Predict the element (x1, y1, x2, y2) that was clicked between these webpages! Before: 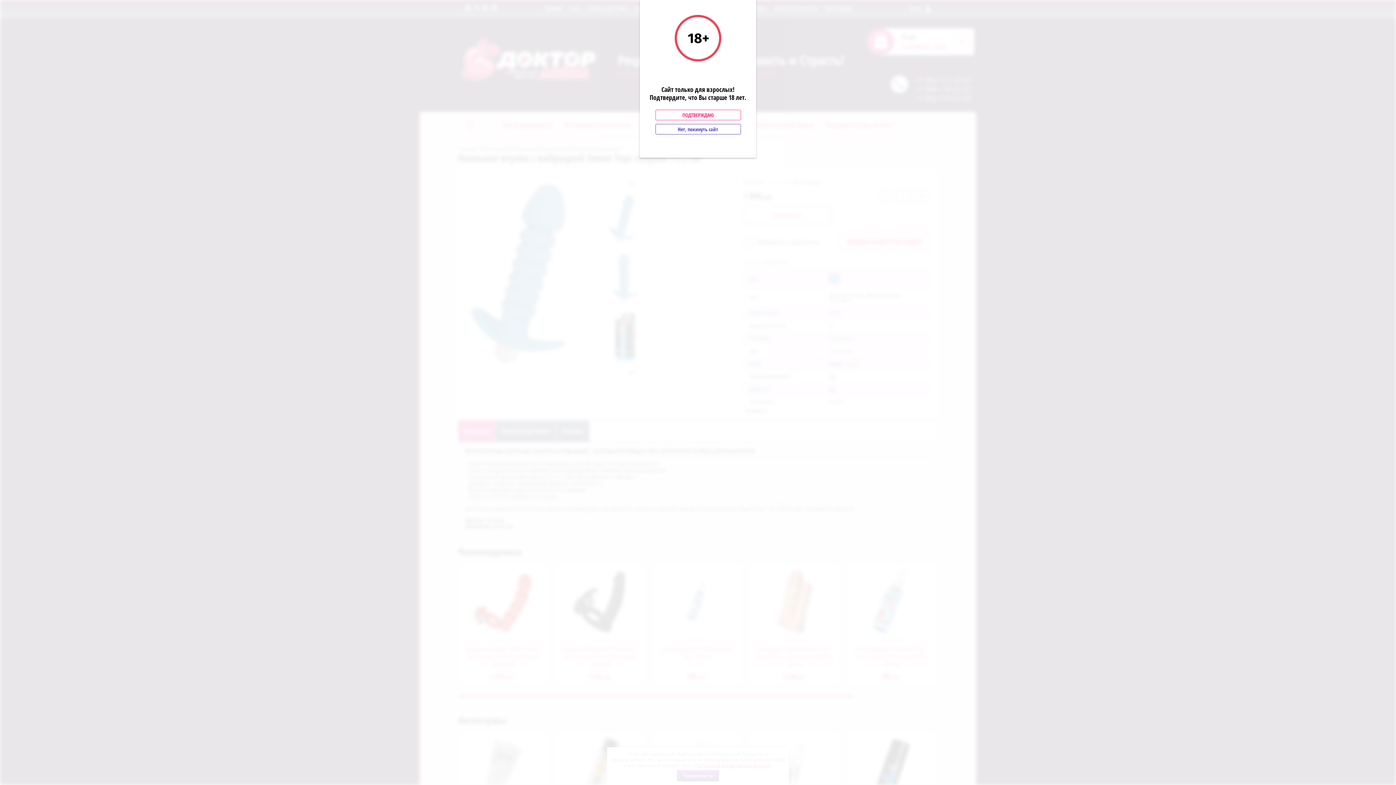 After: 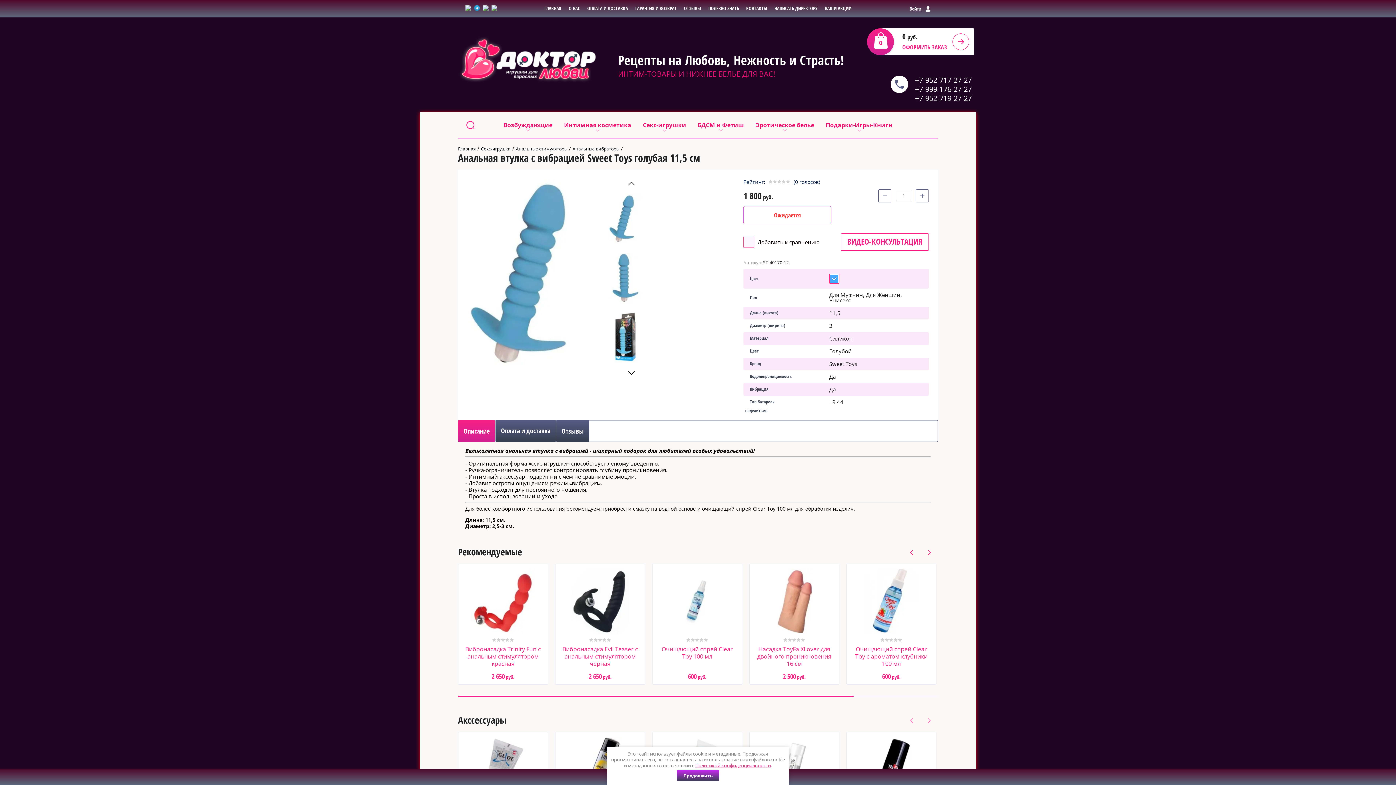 Action: bbox: (655, 109, 740, 120) label: ПОДТВЕРЖДАЮ